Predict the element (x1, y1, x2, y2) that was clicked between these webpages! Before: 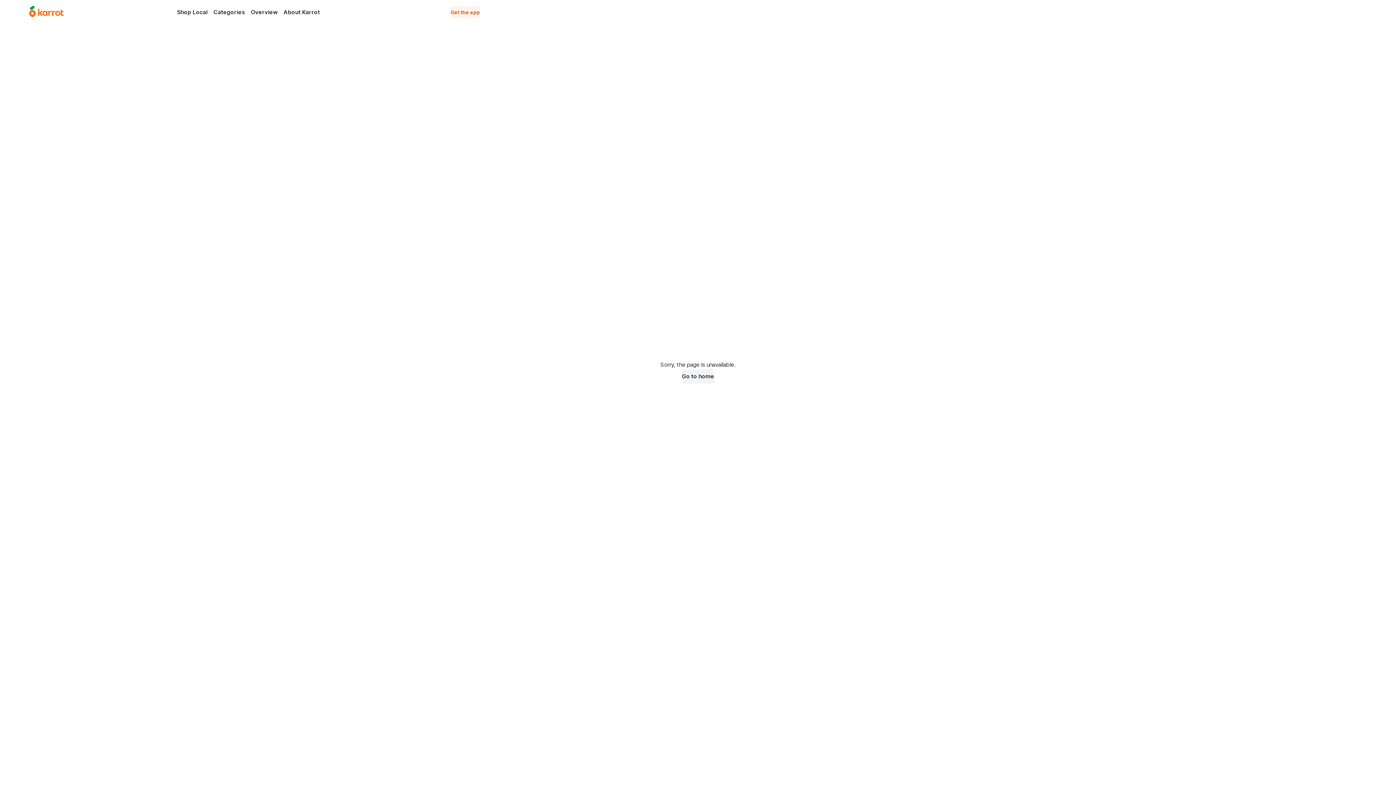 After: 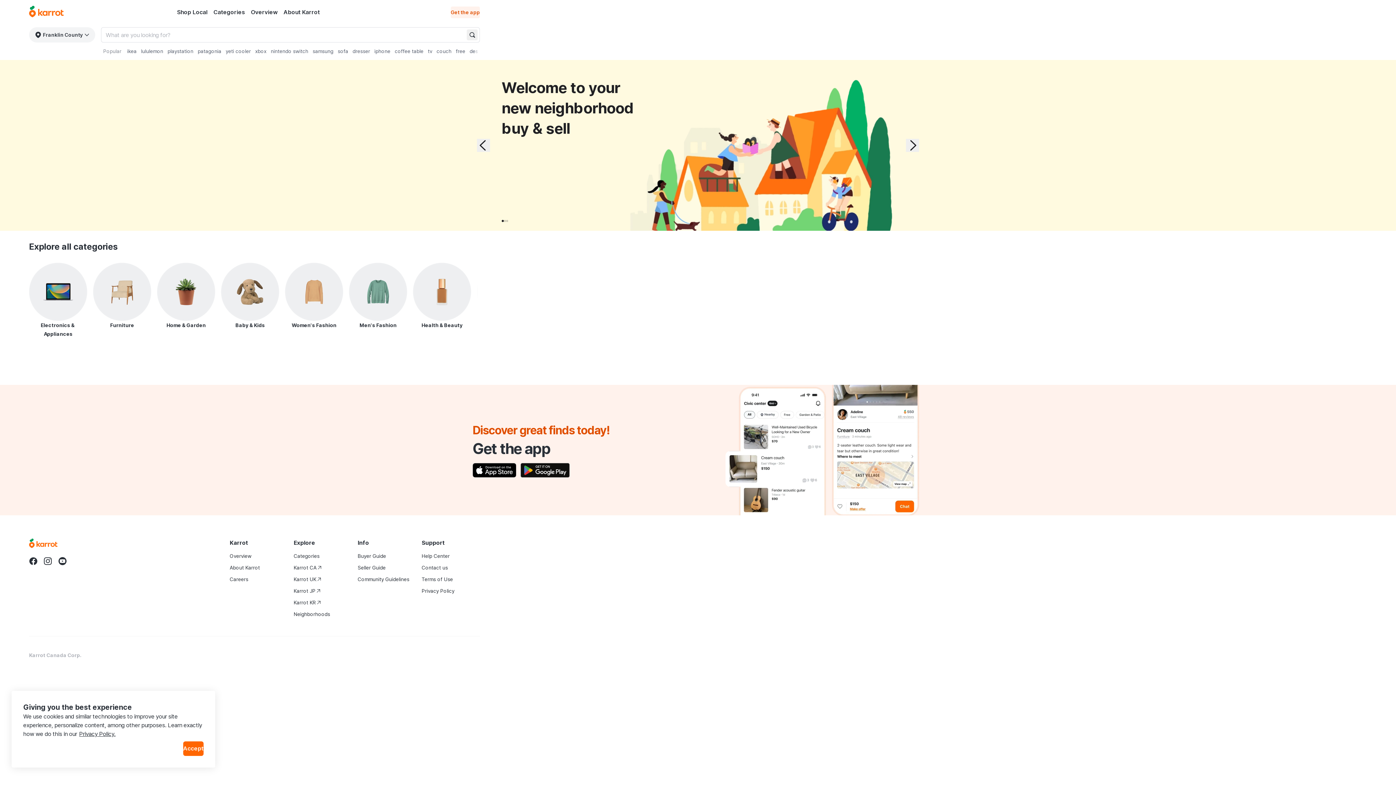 Action: label: Go to karrotmarket.com home bbox: (29, 5, 63, 18)